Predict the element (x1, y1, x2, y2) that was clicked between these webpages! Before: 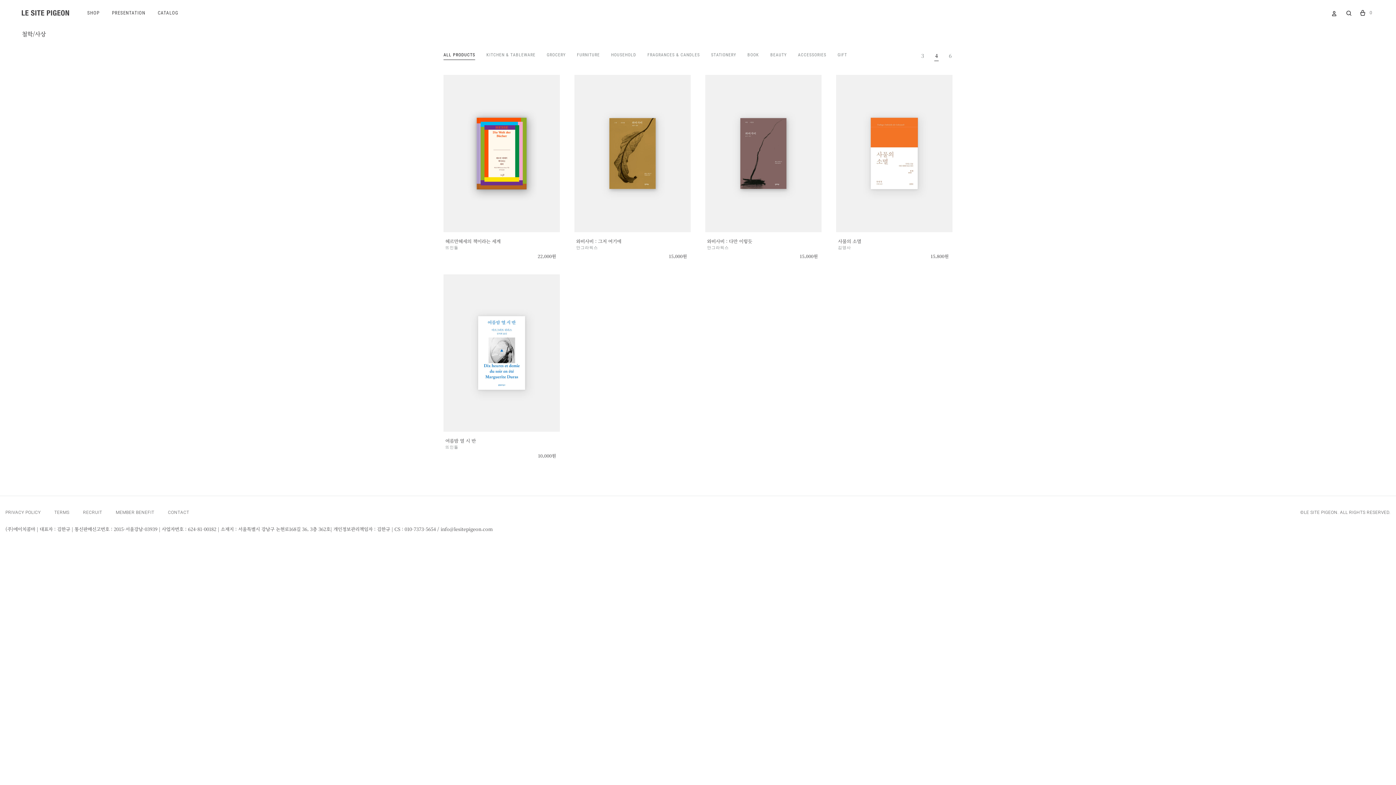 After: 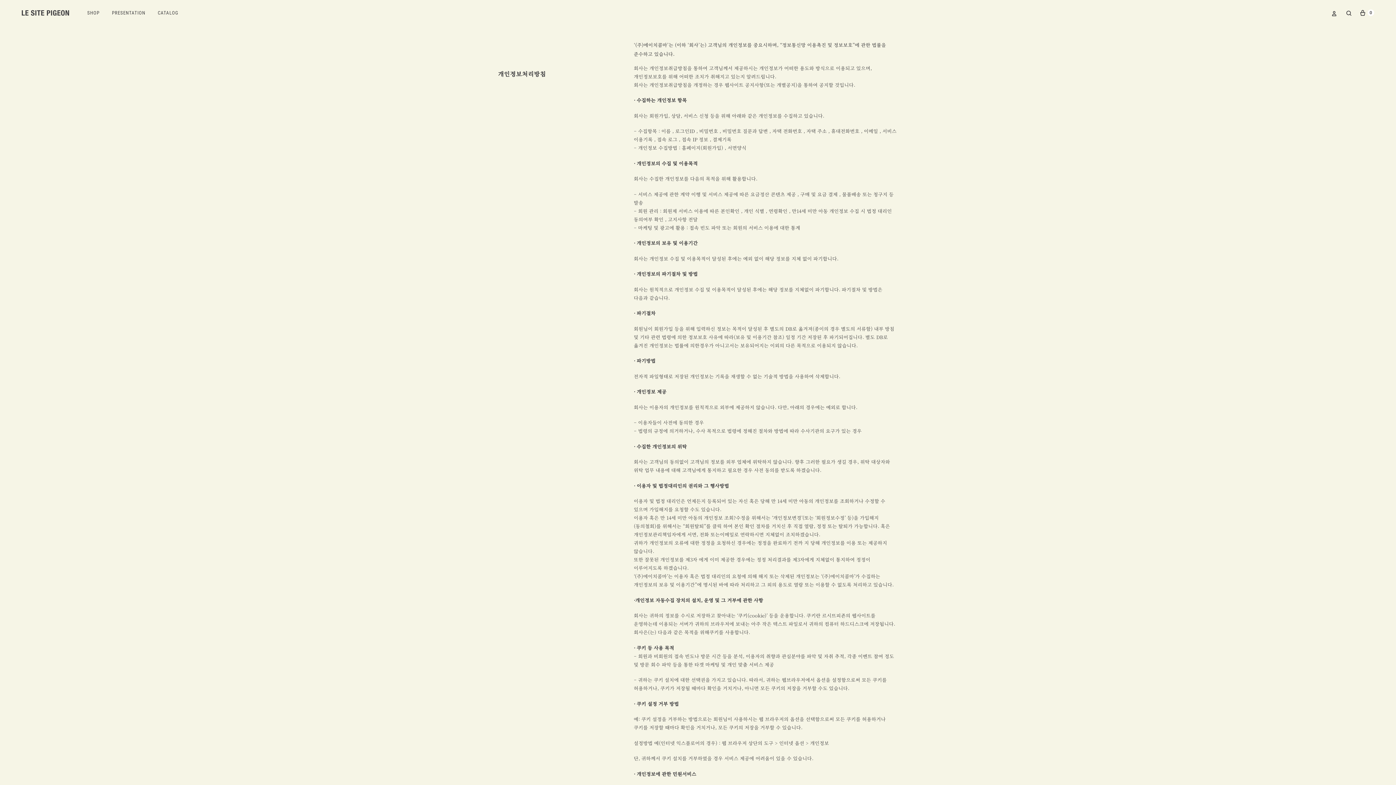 Action: label: PRIVACY POLICY bbox: (5, 509, 40, 516)